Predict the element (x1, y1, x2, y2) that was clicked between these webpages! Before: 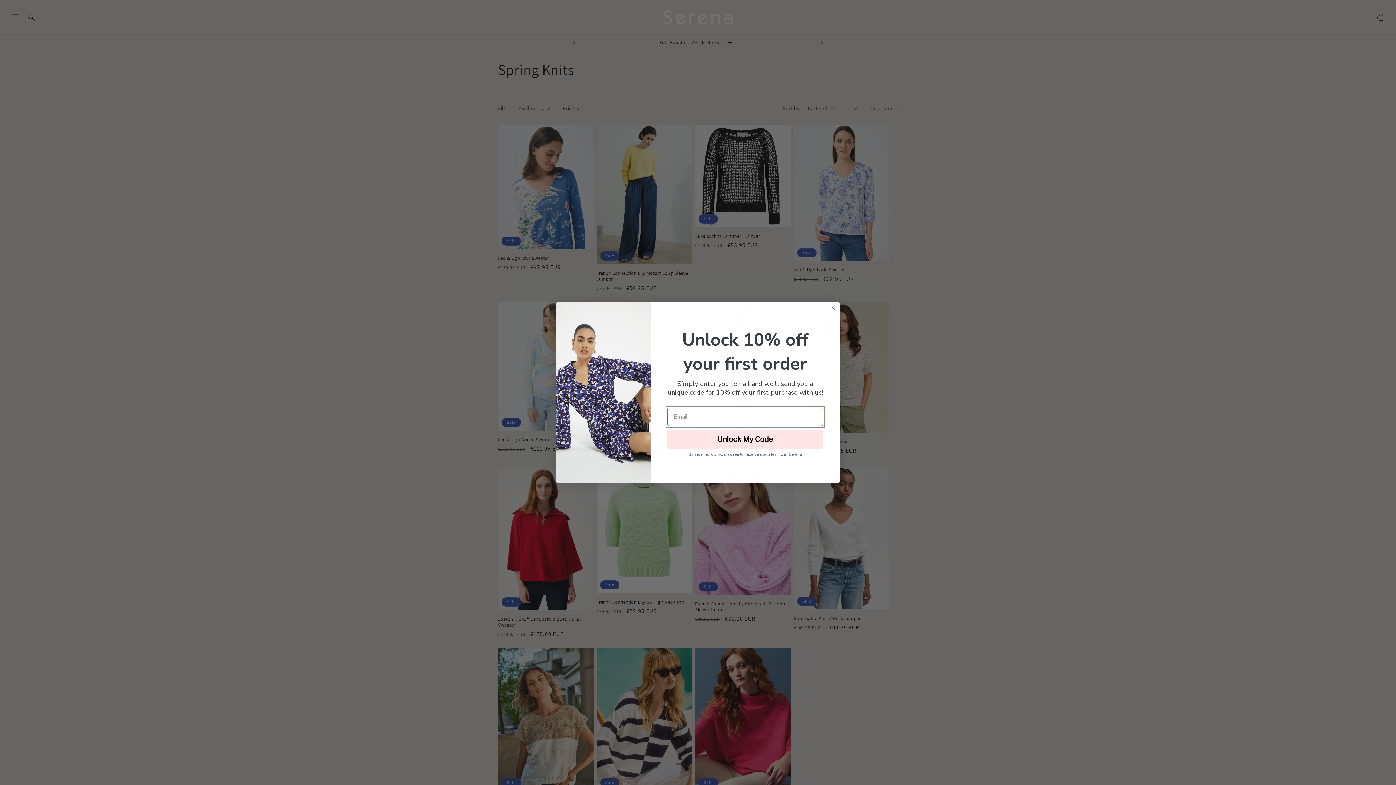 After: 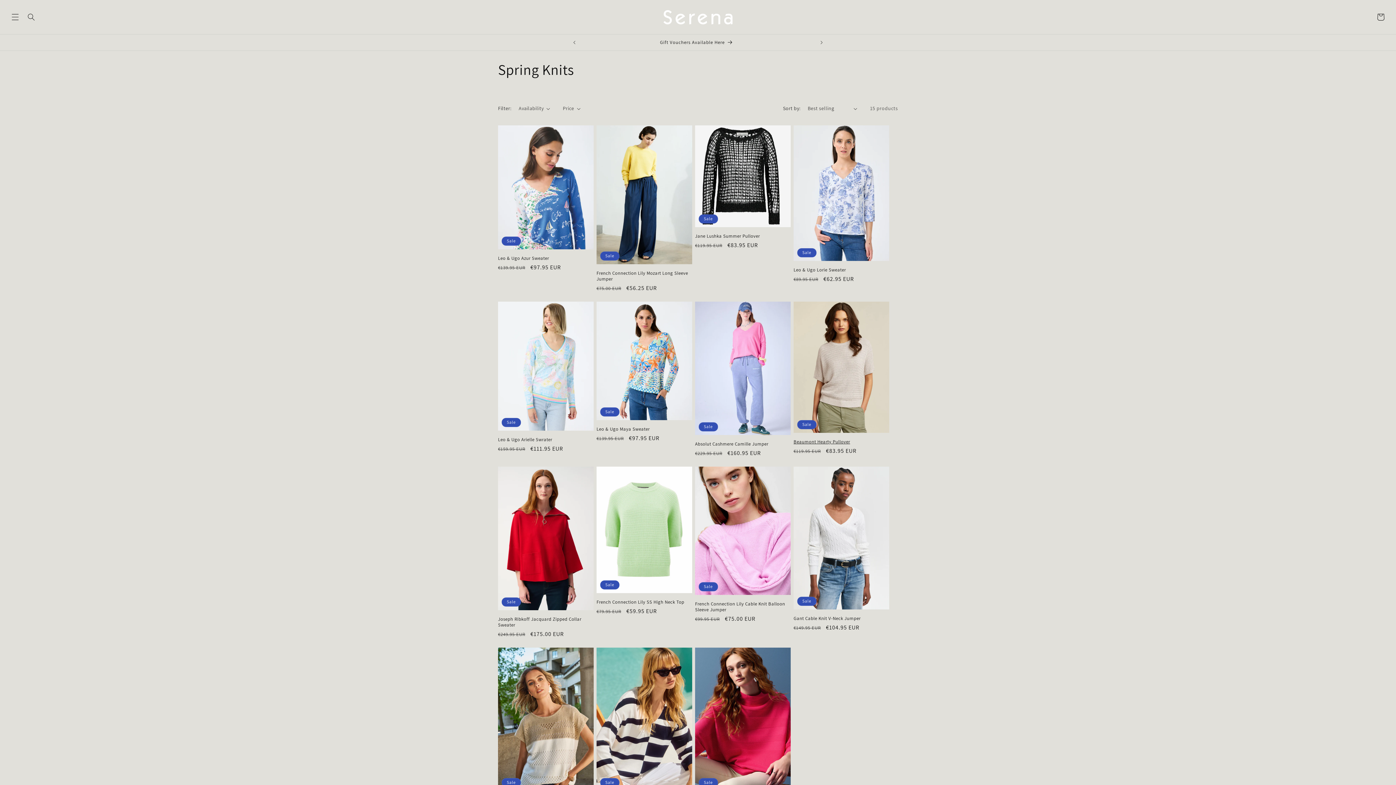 Action: label: Close dialog bbox: (829, 324, 837, 331)